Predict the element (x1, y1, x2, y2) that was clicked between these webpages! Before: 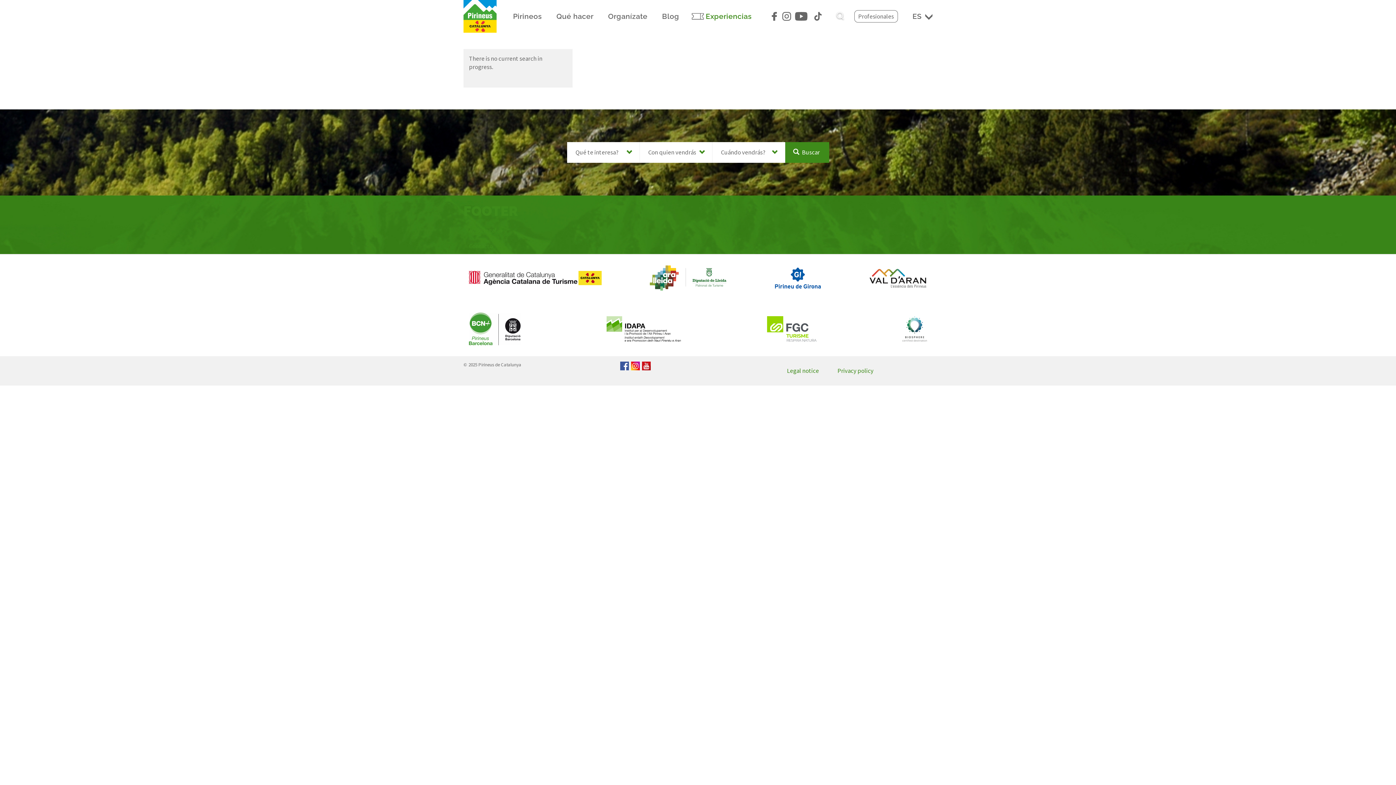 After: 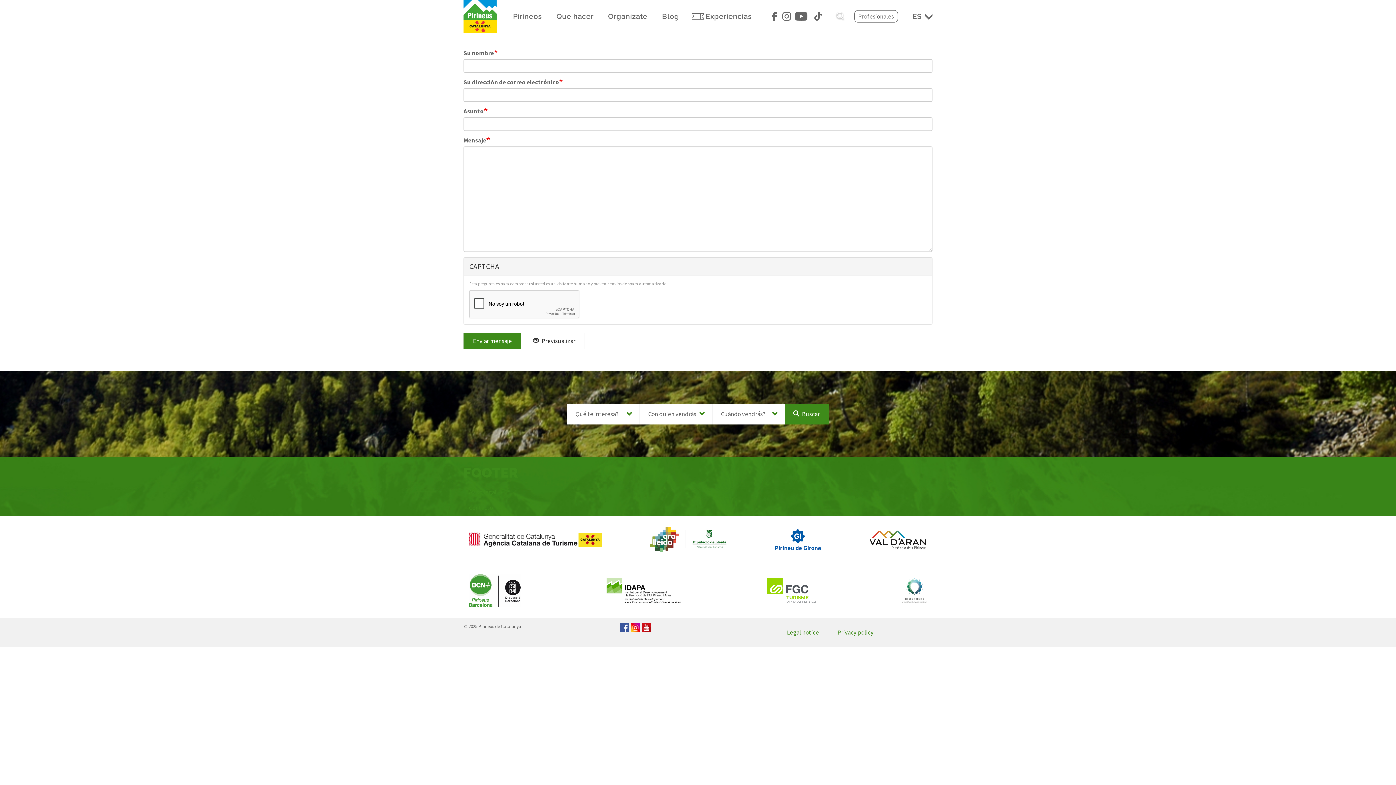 Action: bbox: (463, 238, 932, 254) label: Contacto